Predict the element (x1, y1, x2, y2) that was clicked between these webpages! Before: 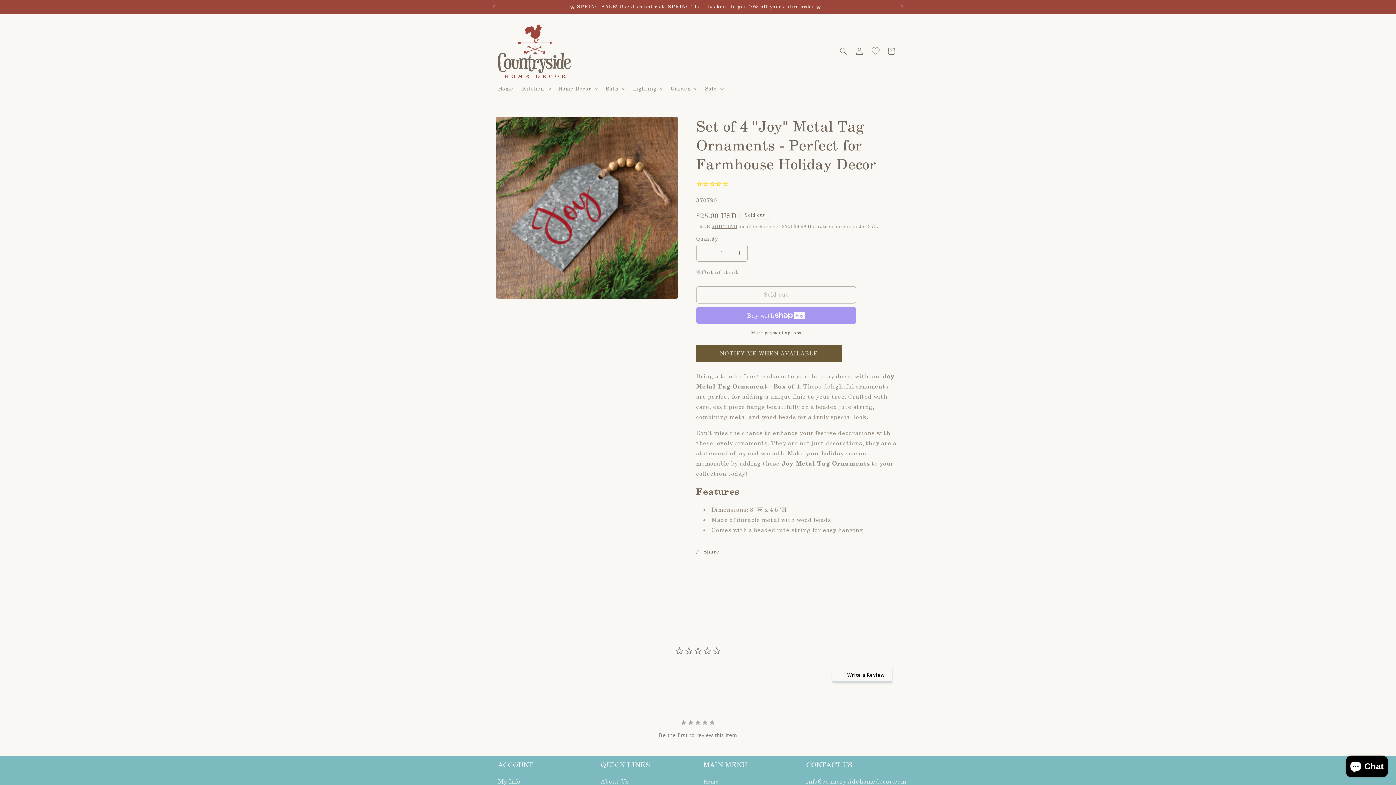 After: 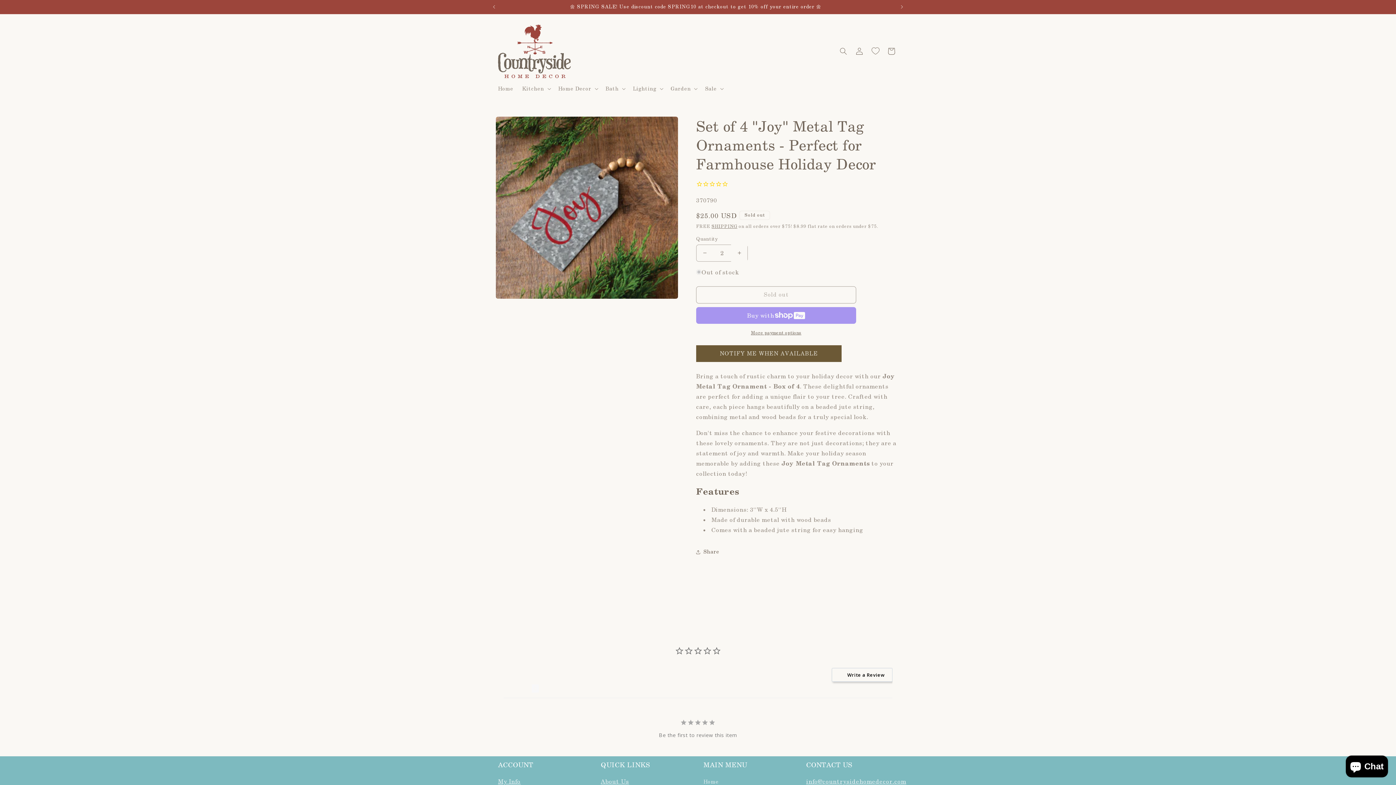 Action: label: Increase quantity for Set of 4 &quot;Joy&quot; Metal Tag Ornaments - Perfect for Farmhouse Holiday Decor bbox: (731, 244, 747, 261)